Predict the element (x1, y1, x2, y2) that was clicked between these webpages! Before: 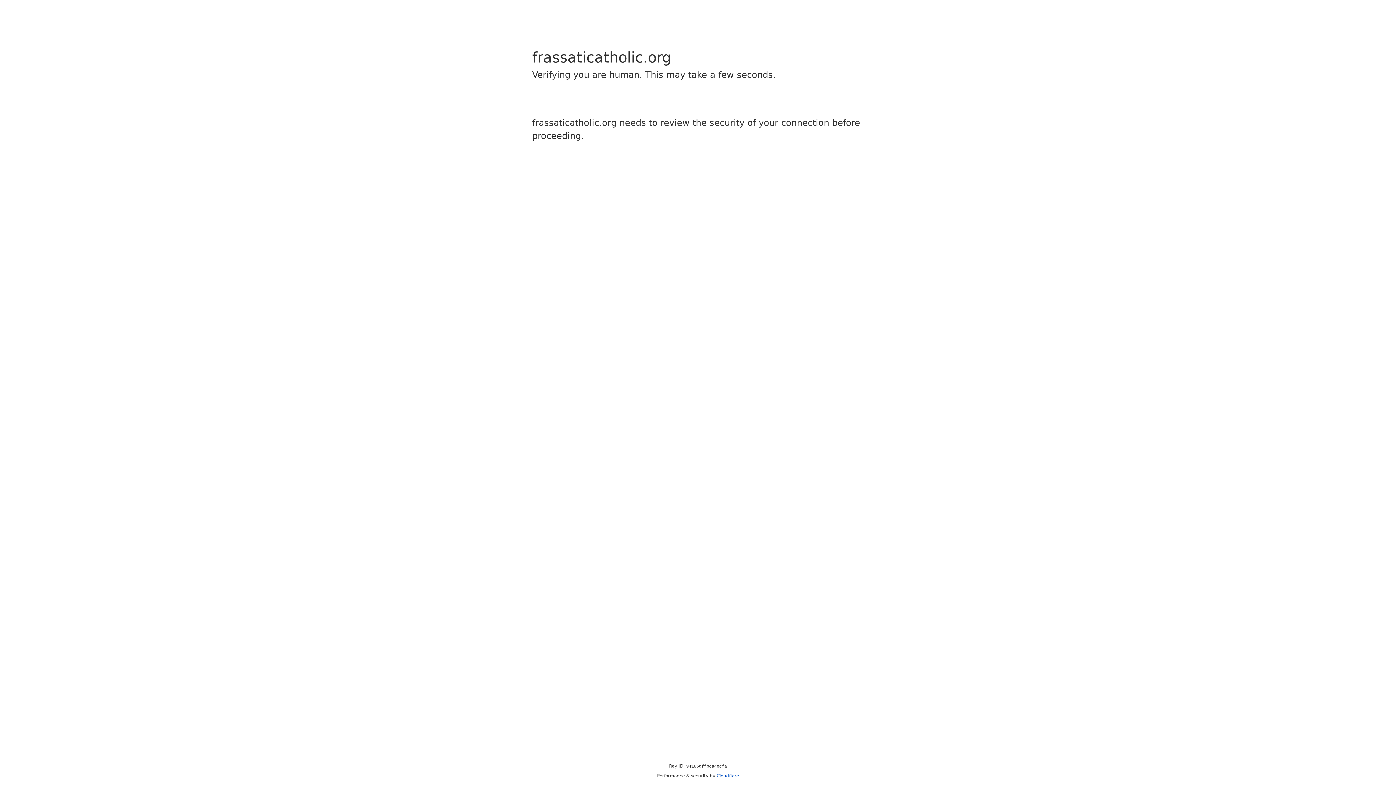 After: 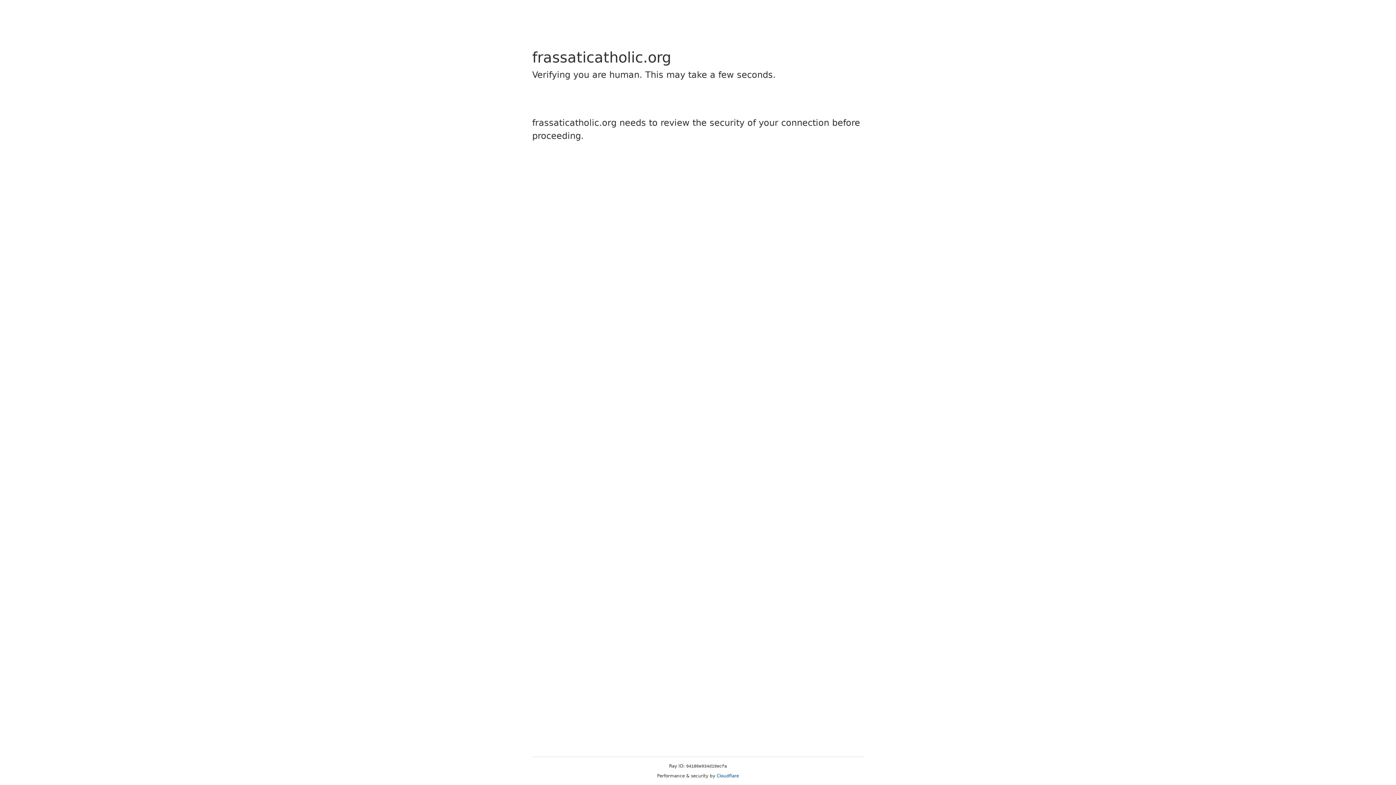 Action: label: Cloudflare bbox: (716, 773, 739, 778)